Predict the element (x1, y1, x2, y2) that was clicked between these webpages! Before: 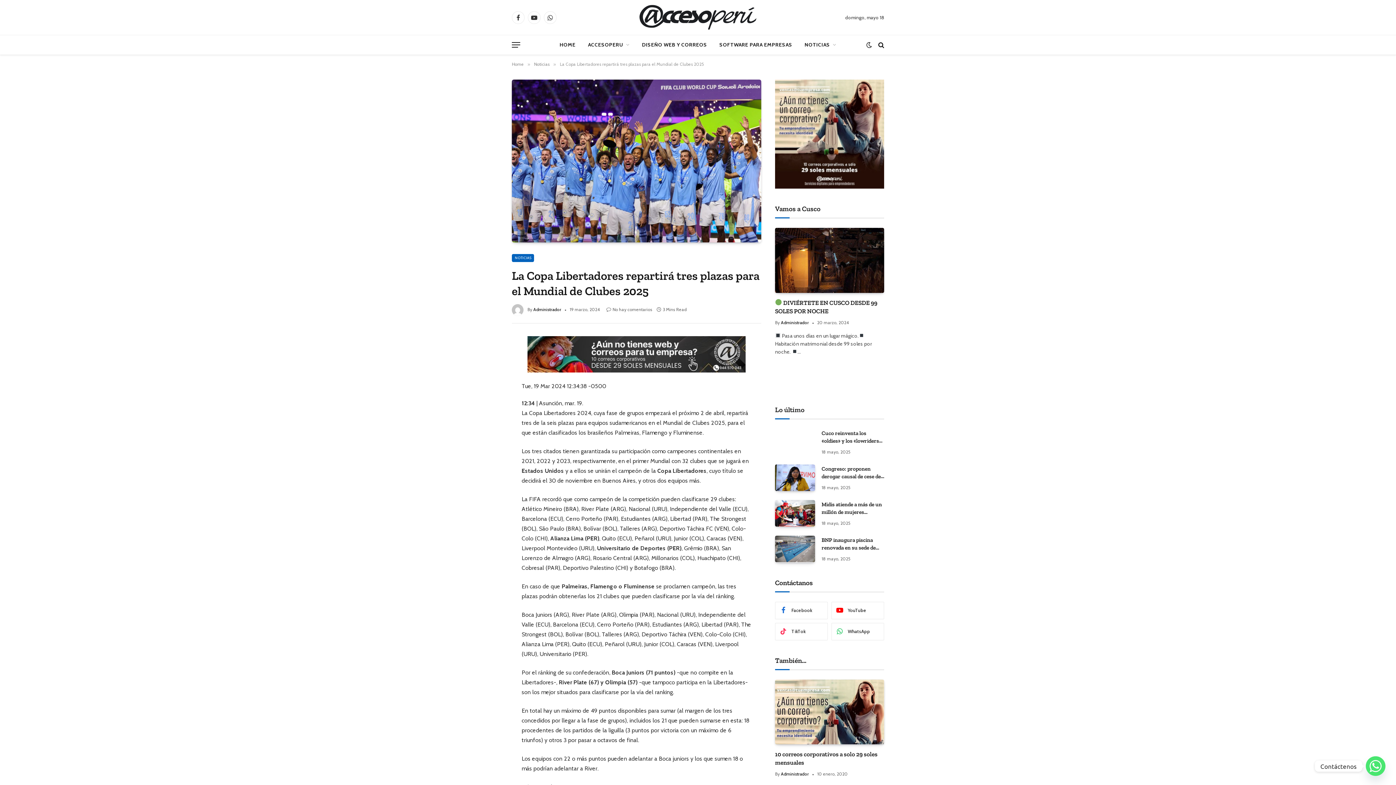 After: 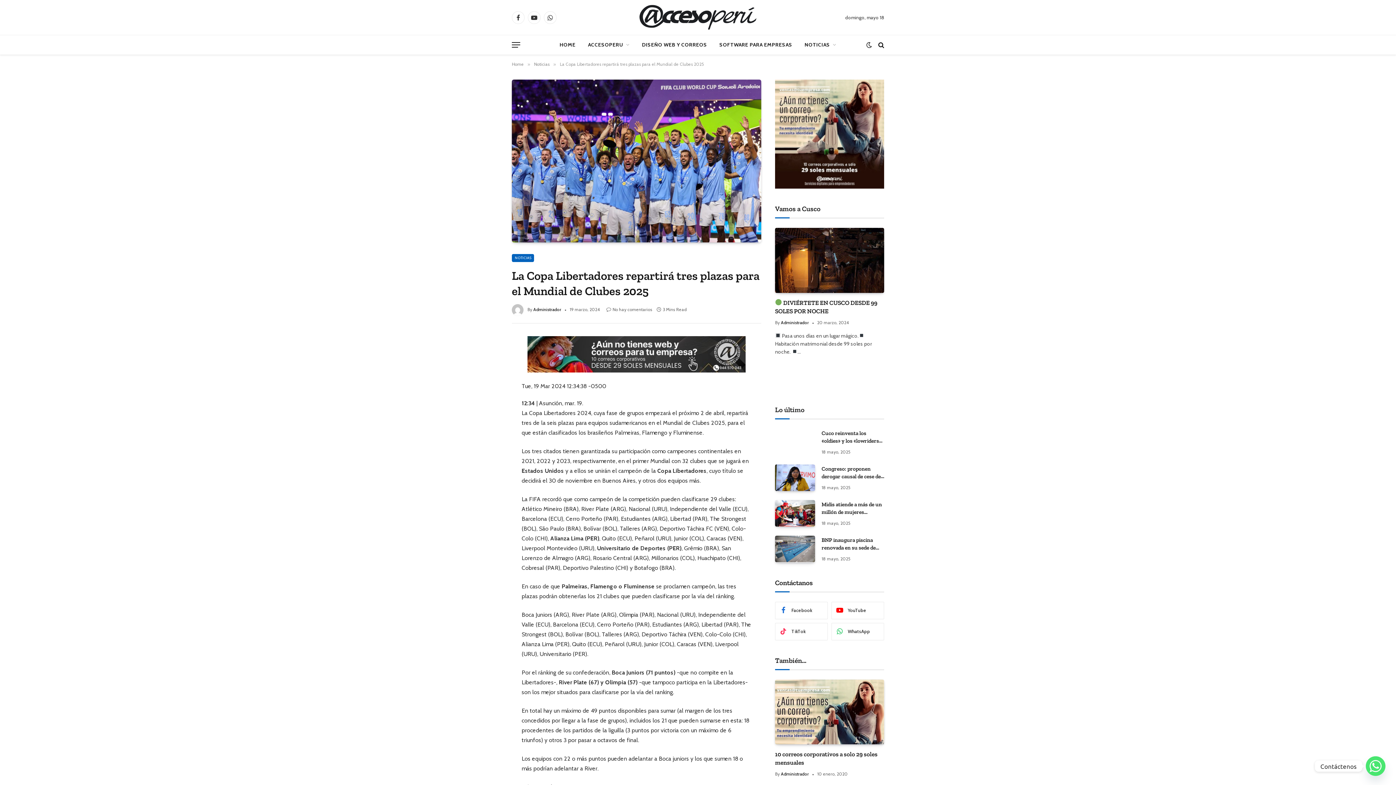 Action: bbox: (479, 399, 491, 411)